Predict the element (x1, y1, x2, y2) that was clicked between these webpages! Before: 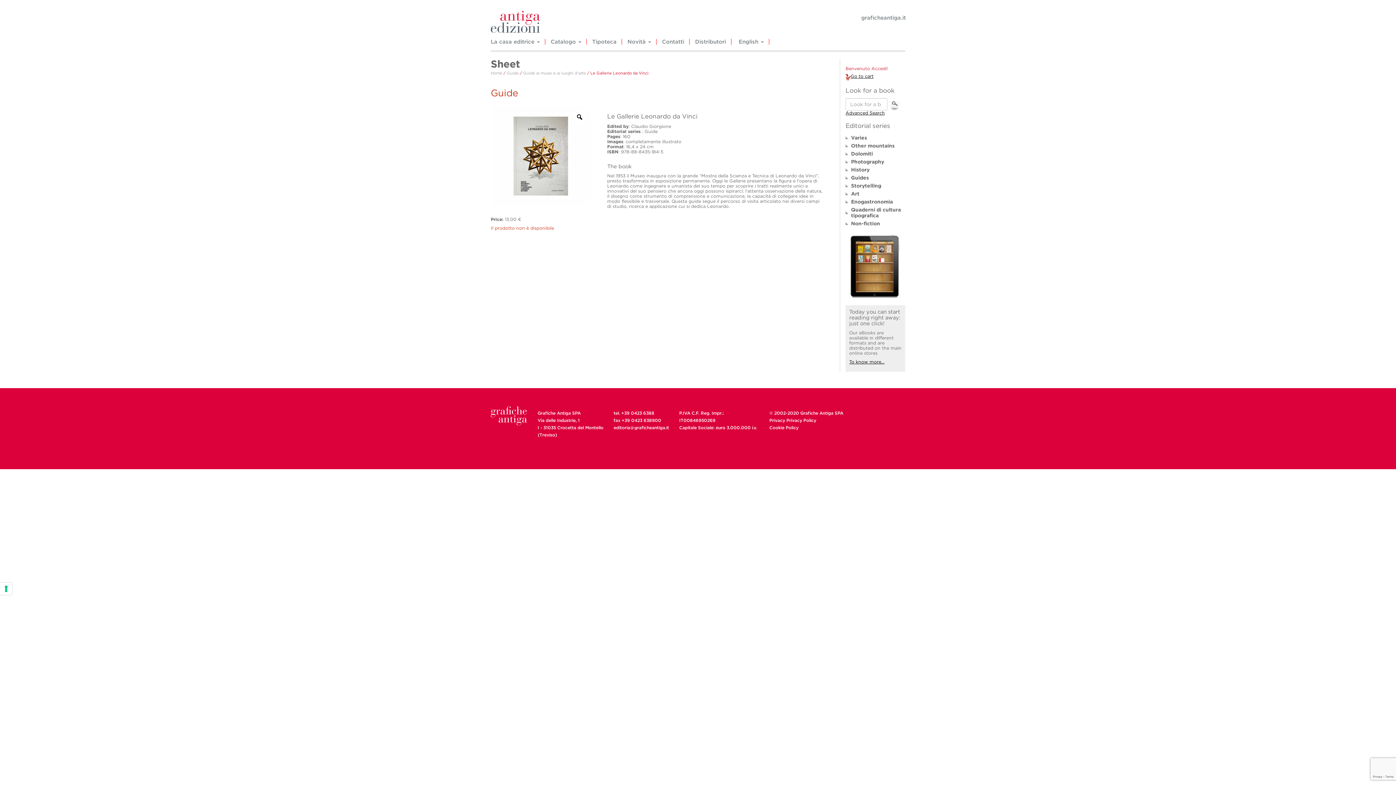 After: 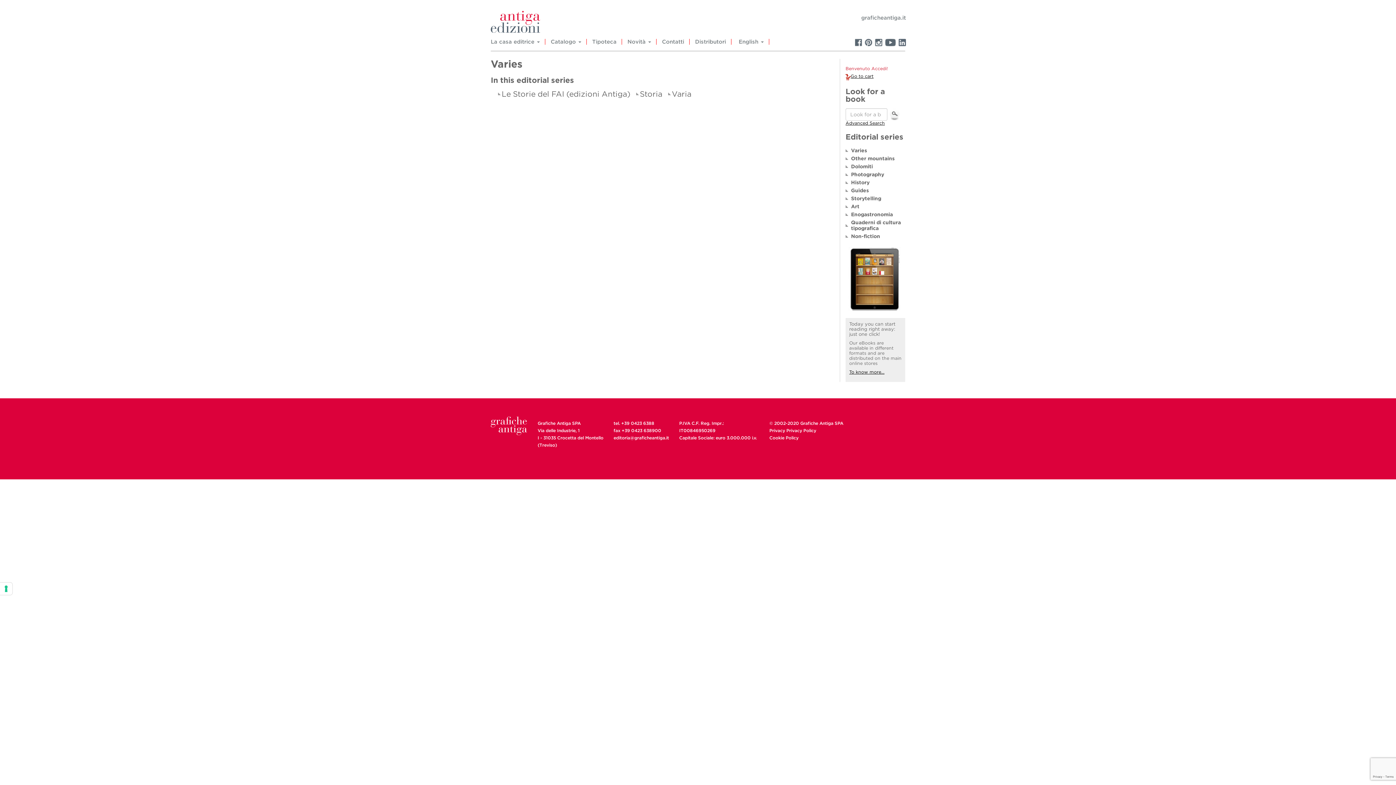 Action: label: Varies bbox: (845, 133, 905, 141)